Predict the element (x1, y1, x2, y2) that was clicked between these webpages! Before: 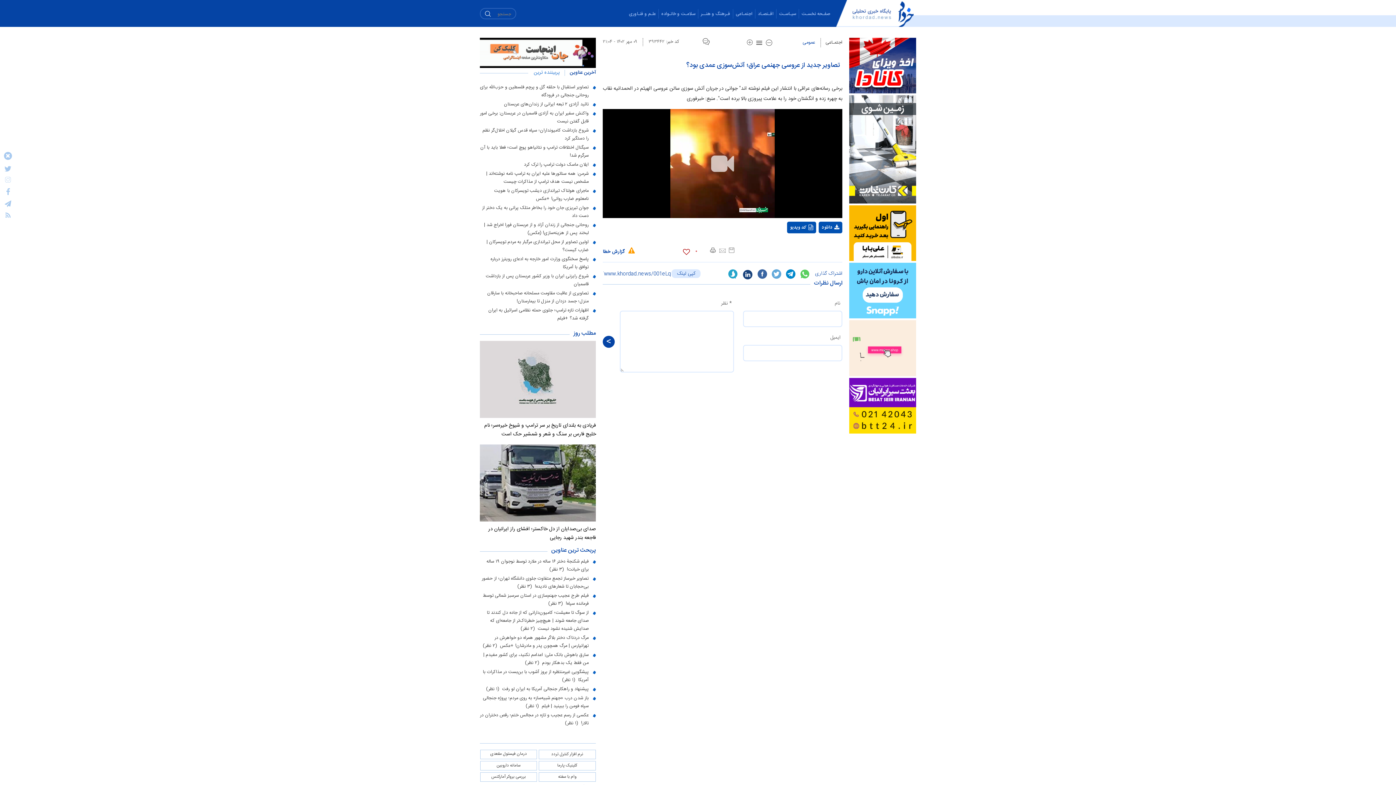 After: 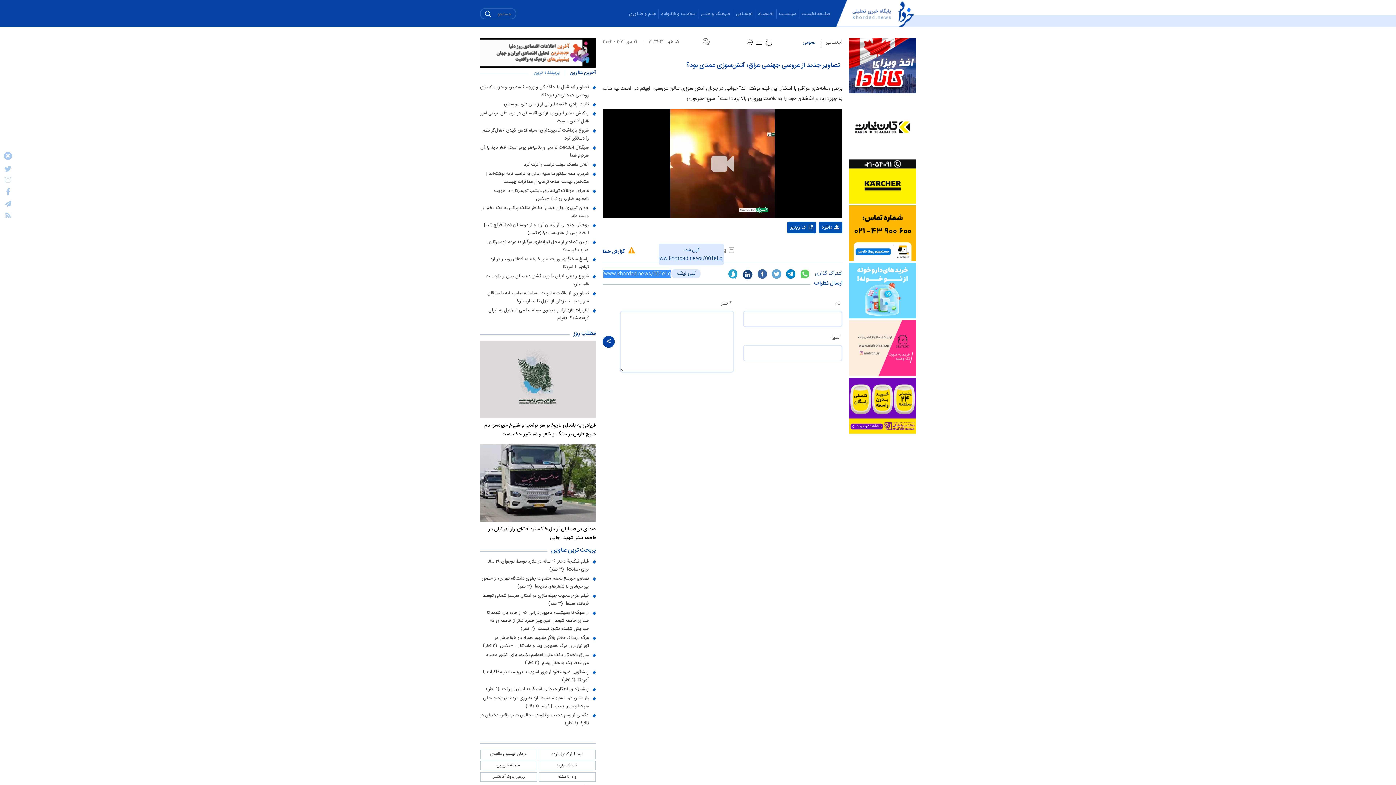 Action: bbox: (671, 432, 700, 441) label: کپی لینک